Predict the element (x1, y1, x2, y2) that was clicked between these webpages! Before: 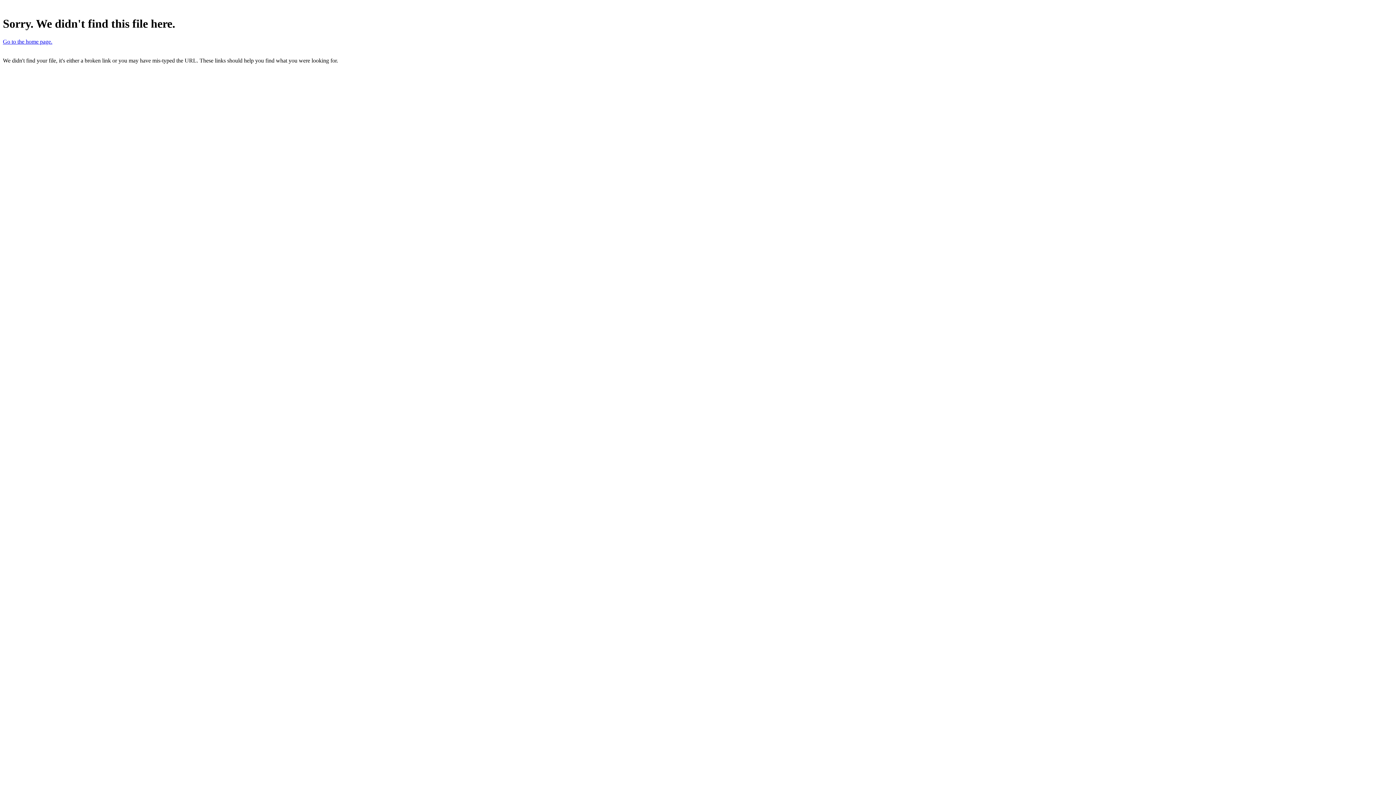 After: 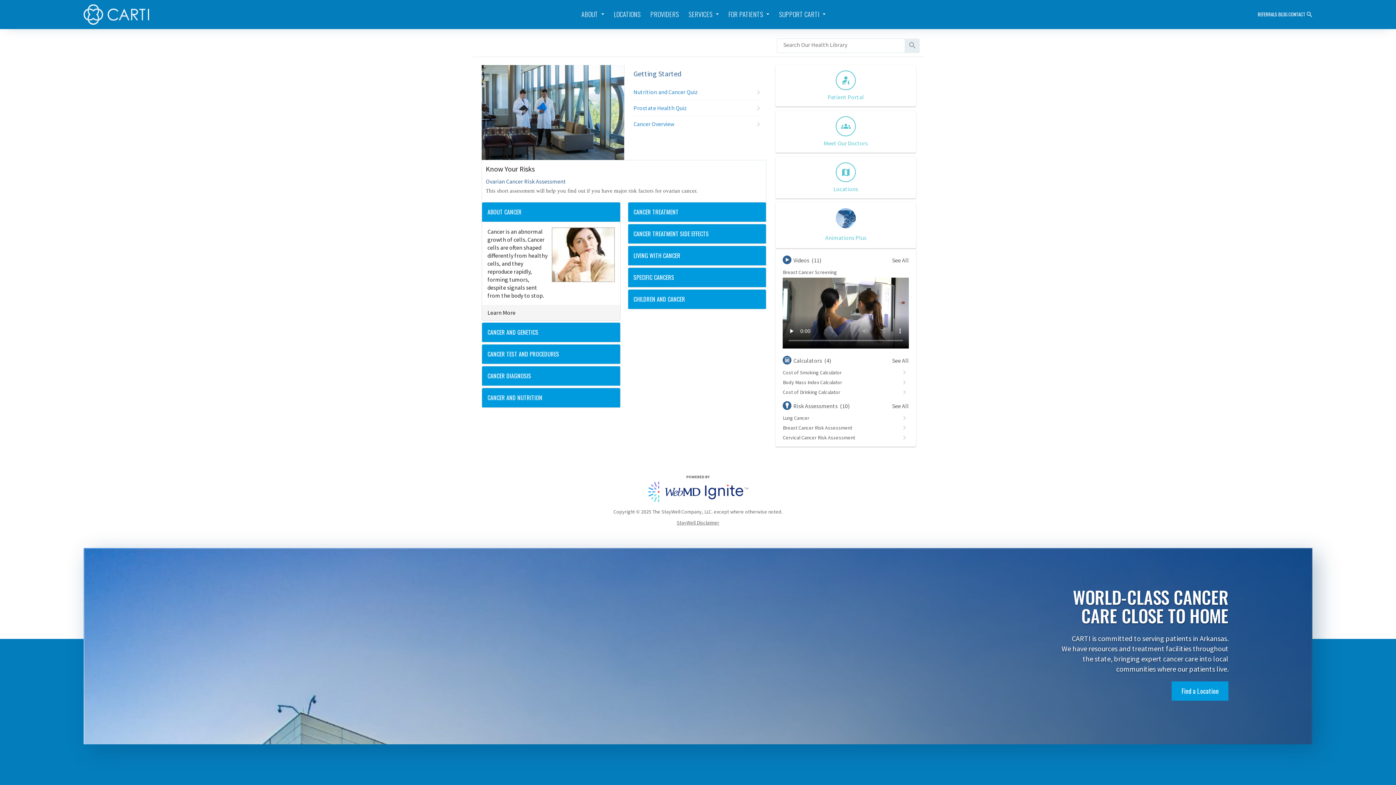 Action: bbox: (2, 38, 52, 44) label: Go to the home page.